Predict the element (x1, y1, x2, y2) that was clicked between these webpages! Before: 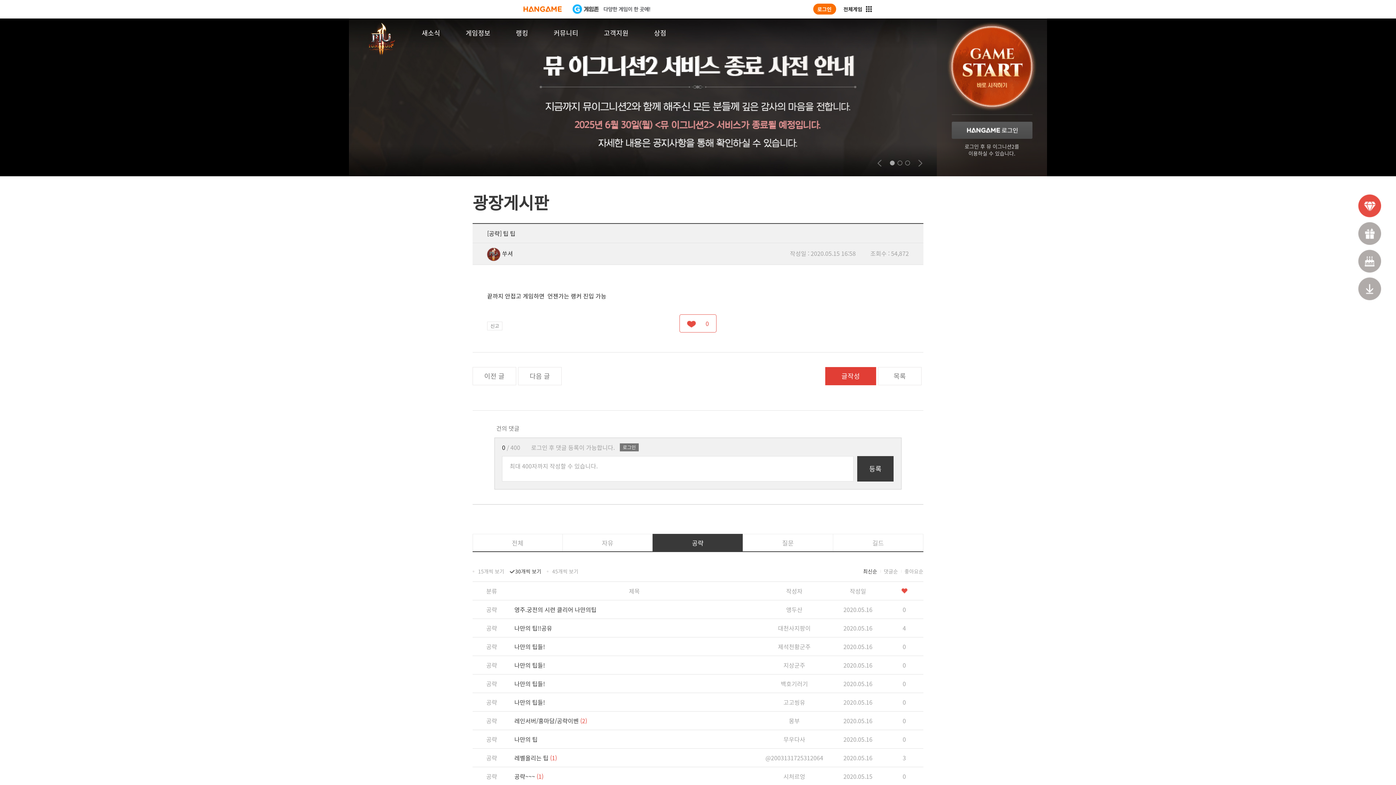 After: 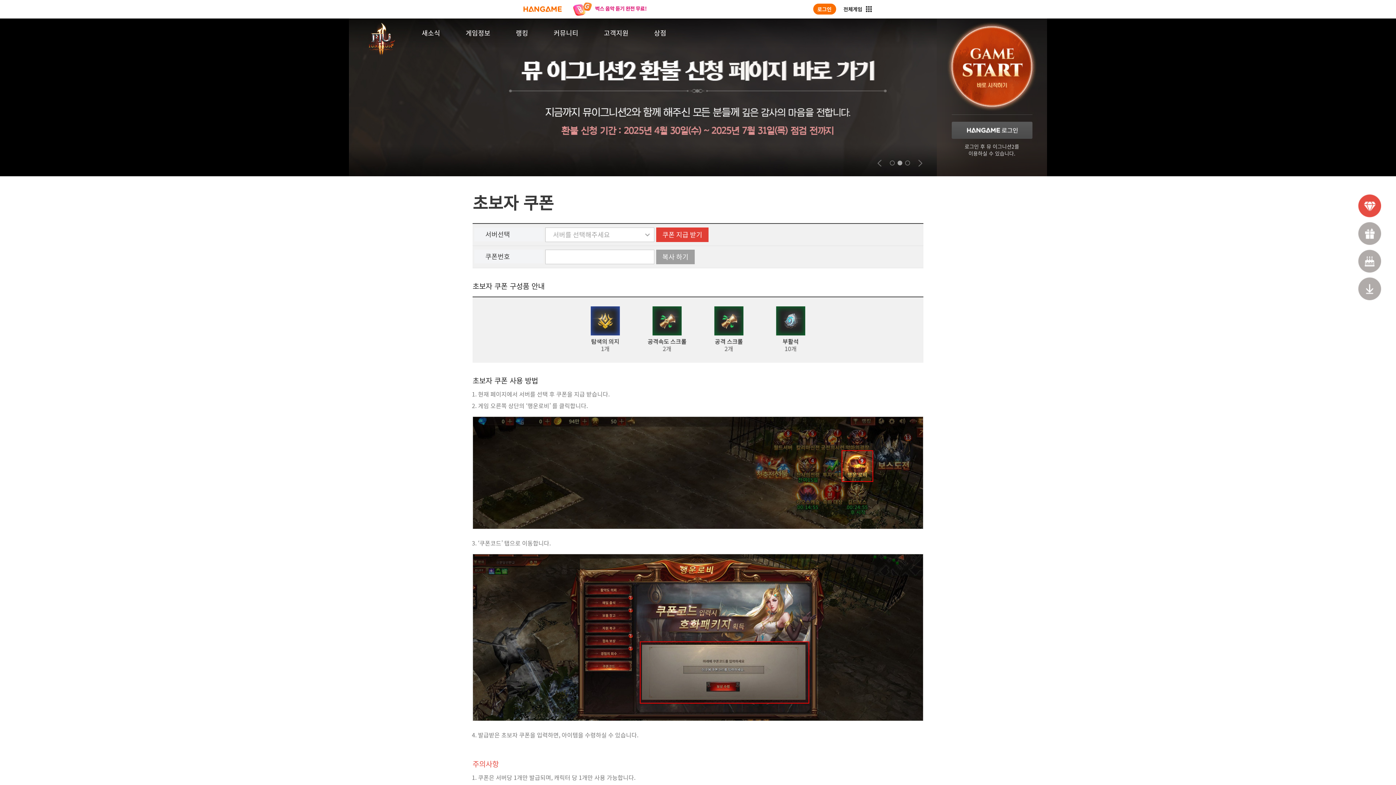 Action: label: 초보자 bbox: (1358, 222, 1381, 245)